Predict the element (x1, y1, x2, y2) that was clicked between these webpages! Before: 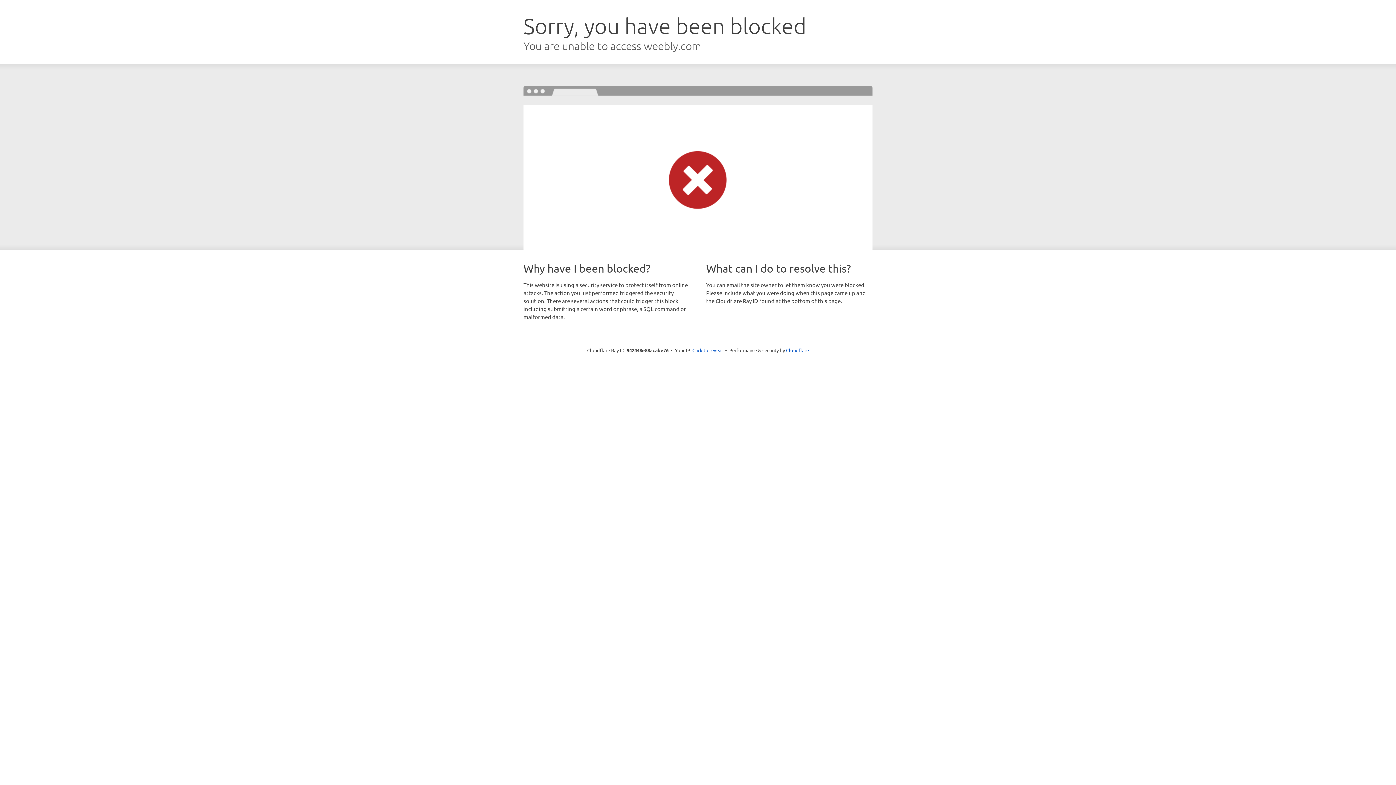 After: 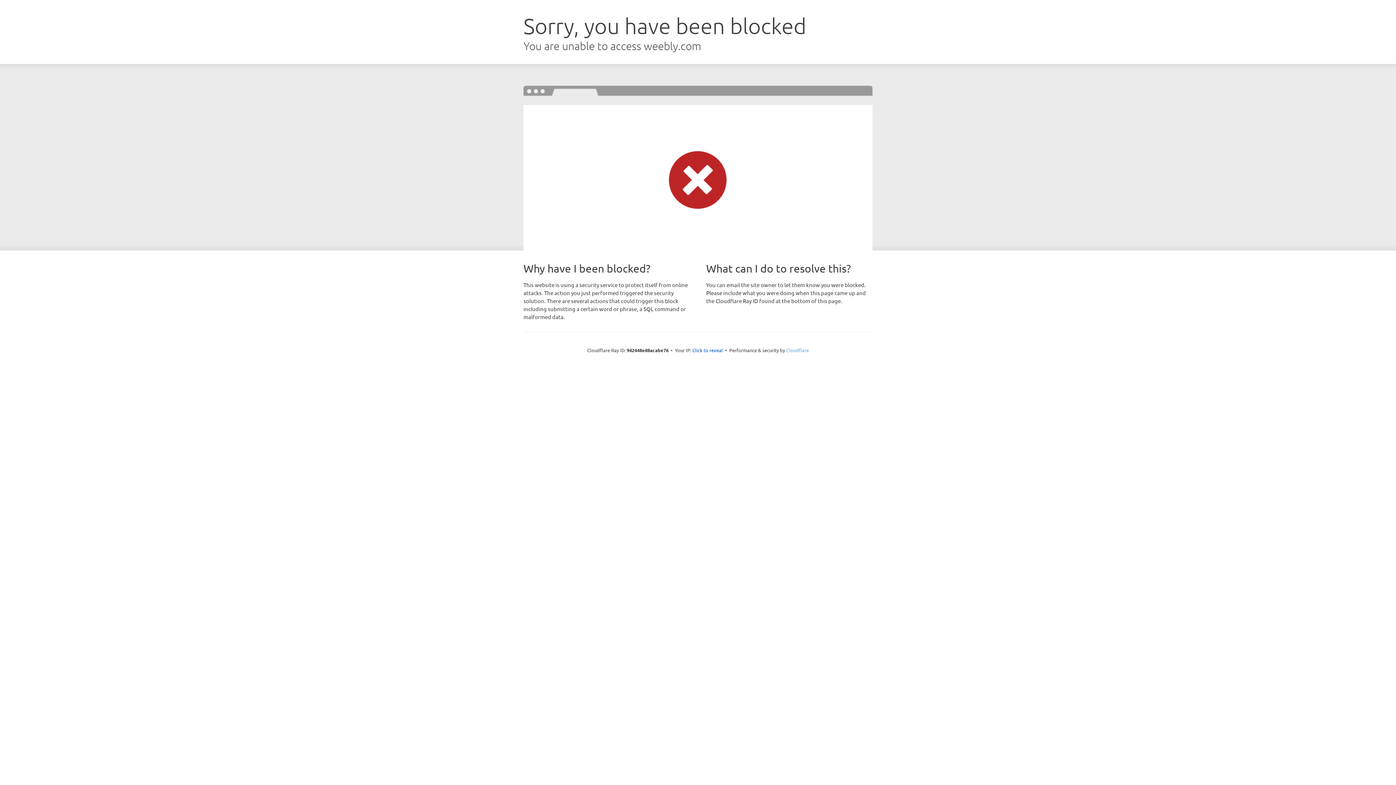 Action: bbox: (786, 347, 809, 353) label: Cloudflare